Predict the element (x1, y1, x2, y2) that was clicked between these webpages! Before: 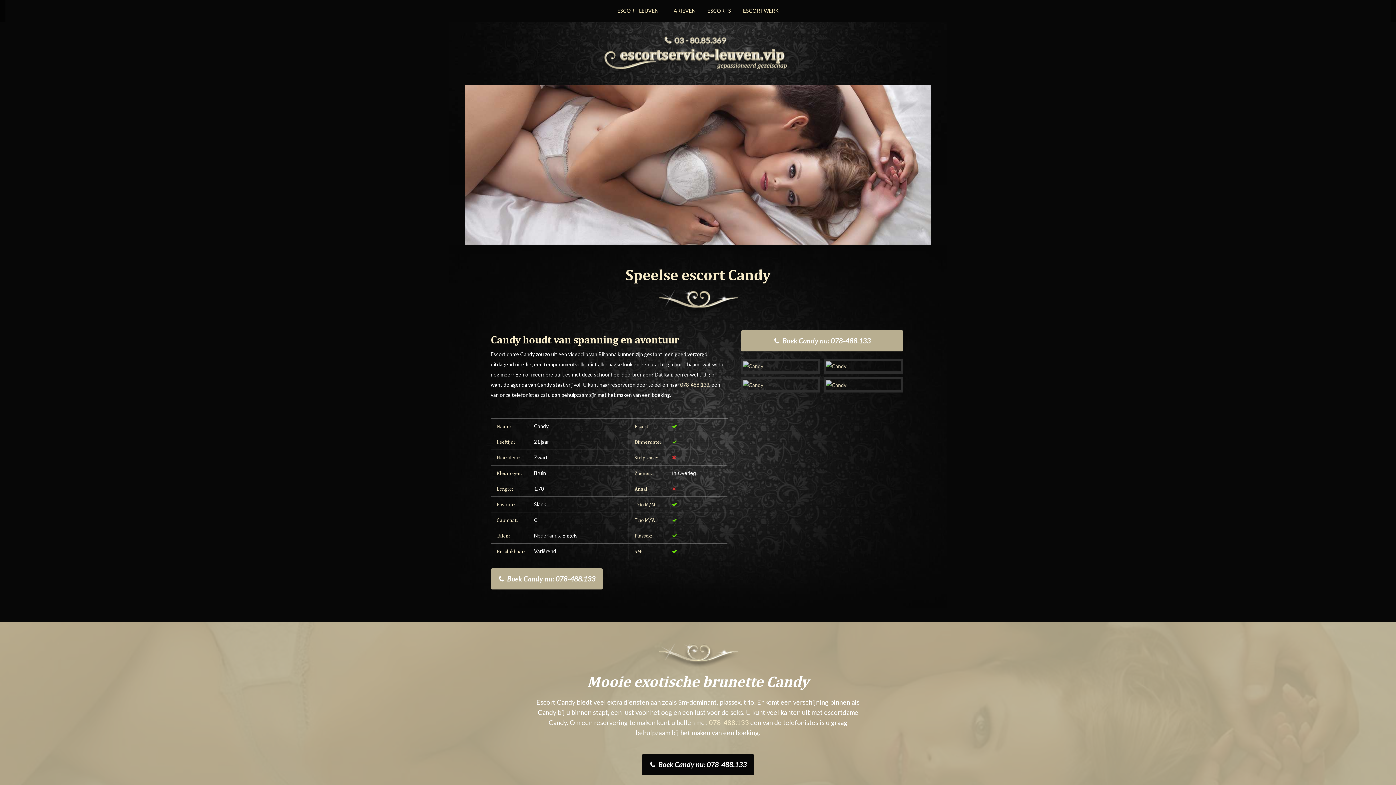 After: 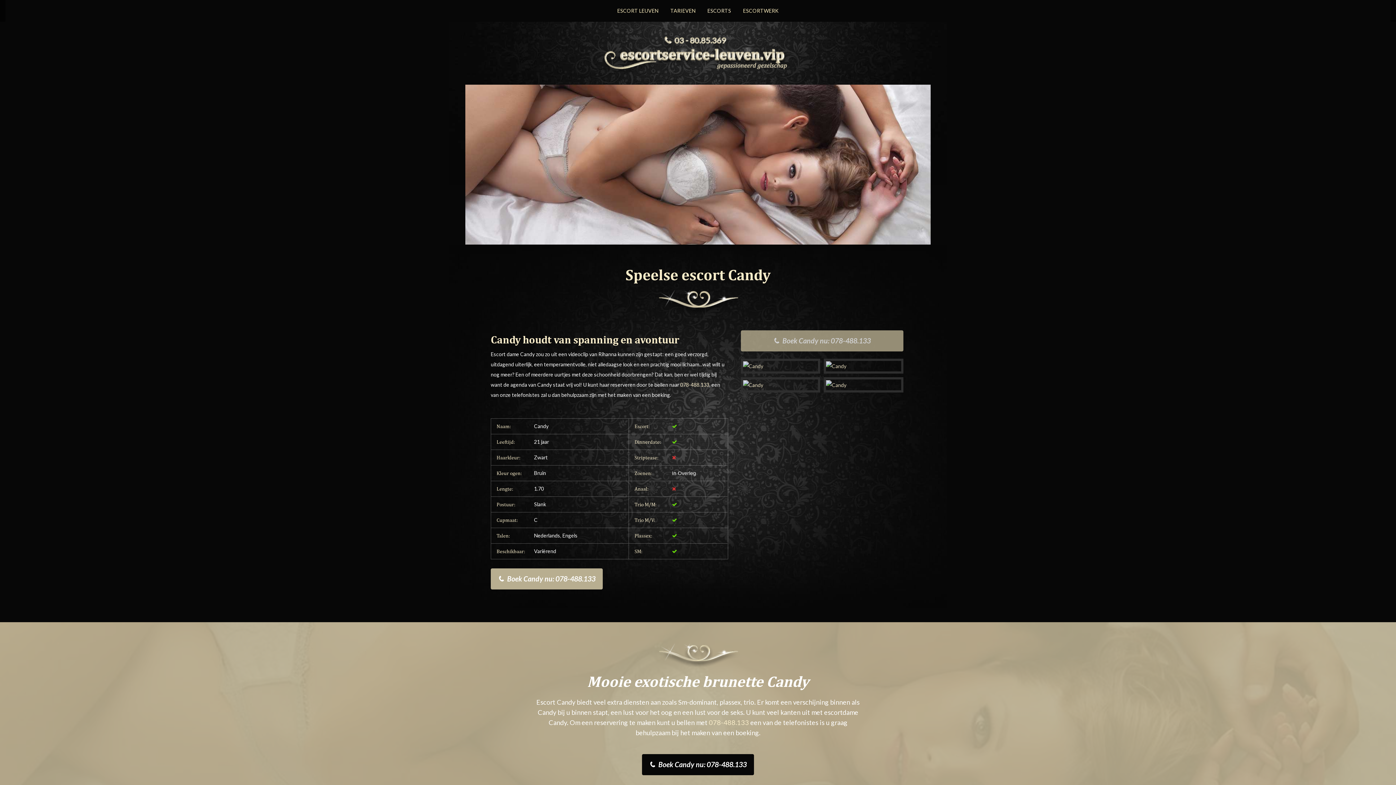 Action: label: Boek Candy nu: 078-488.133 bbox: (740, 330, 903, 351)